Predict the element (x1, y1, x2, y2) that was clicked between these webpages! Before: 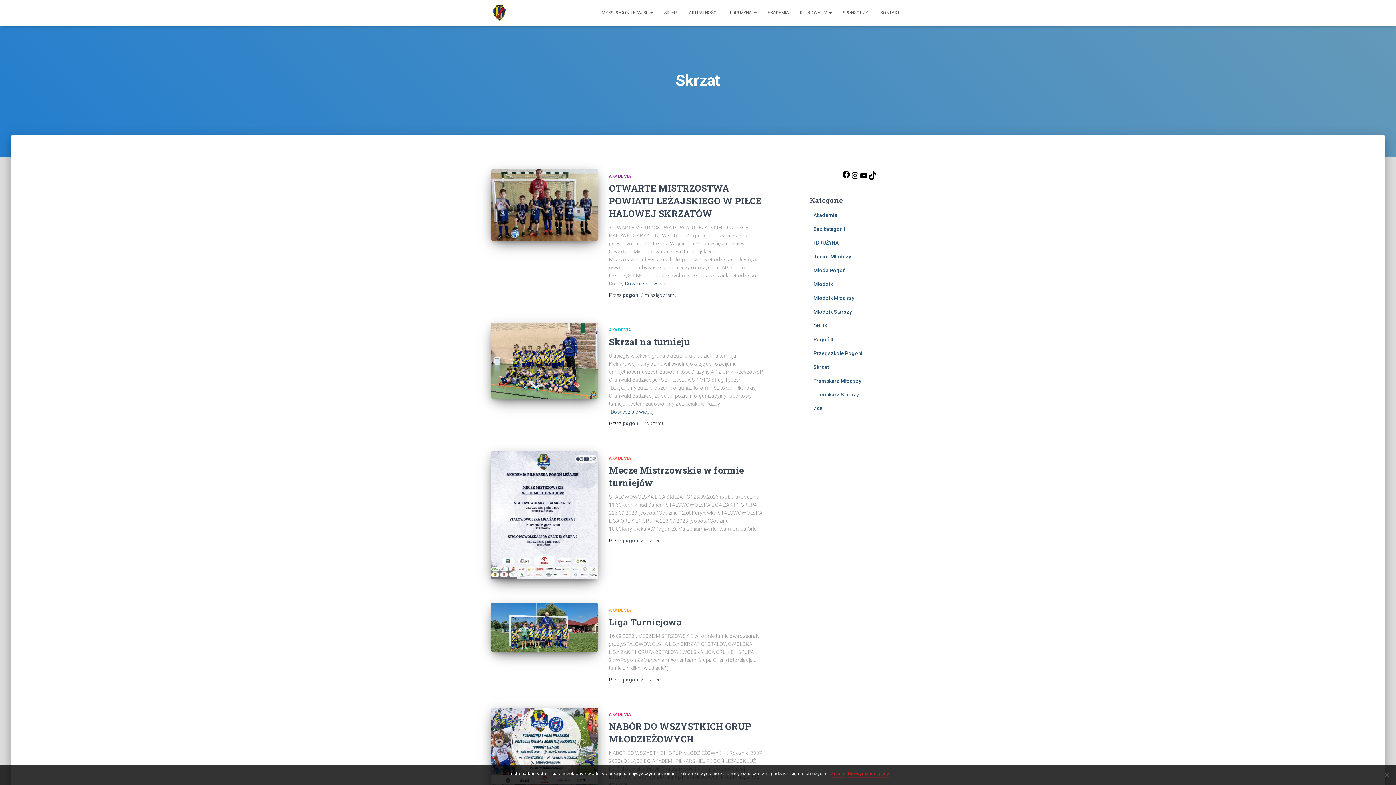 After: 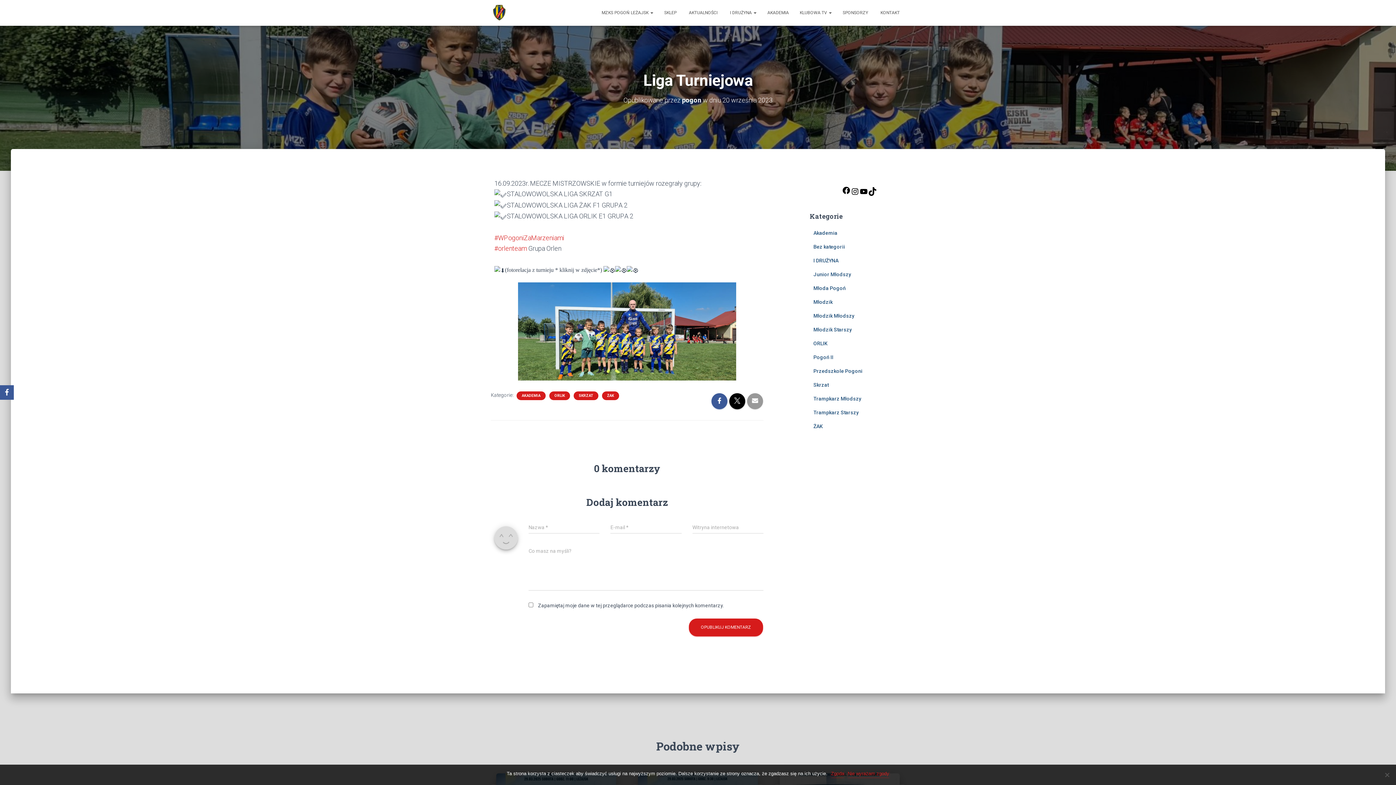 Action: label: Liga Turniejowa bbox: (609, 616, 681, 628)